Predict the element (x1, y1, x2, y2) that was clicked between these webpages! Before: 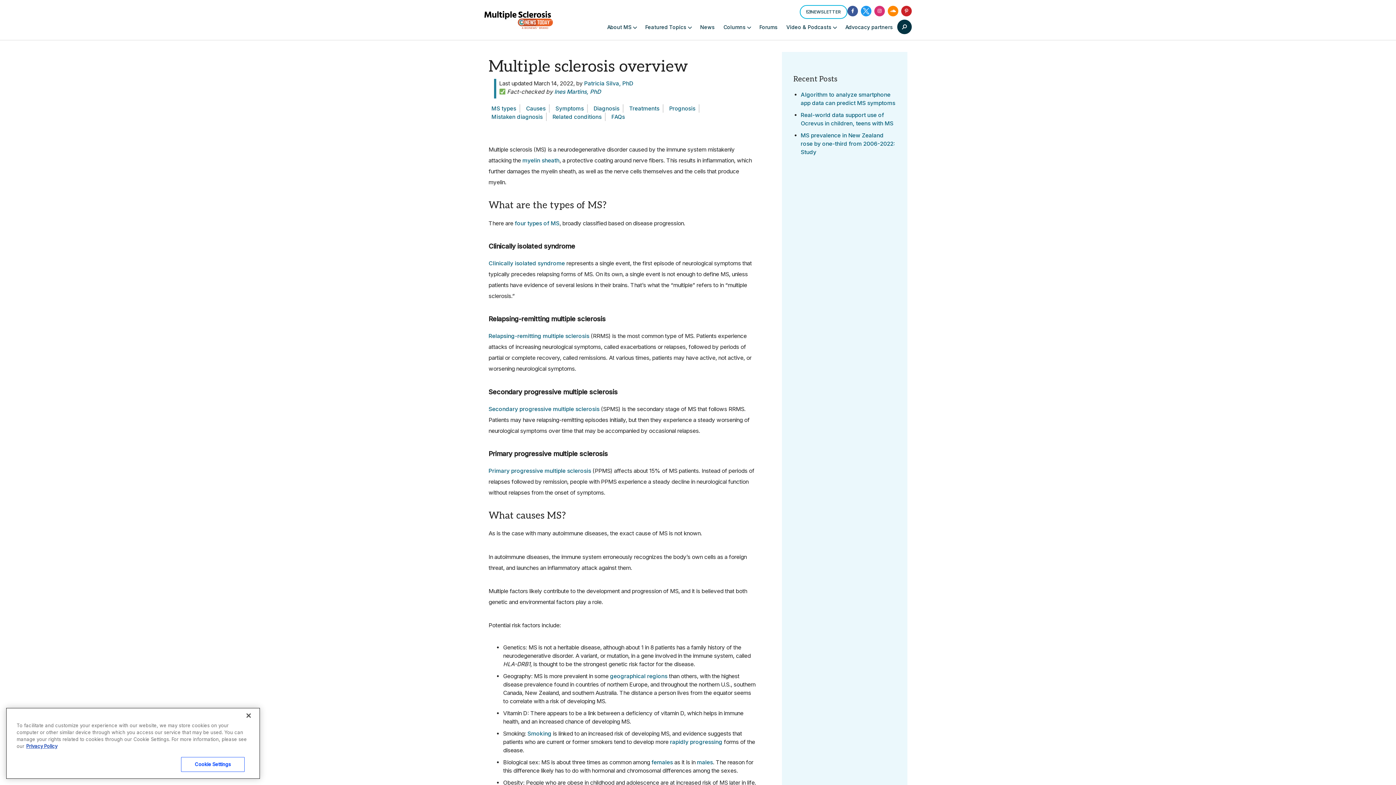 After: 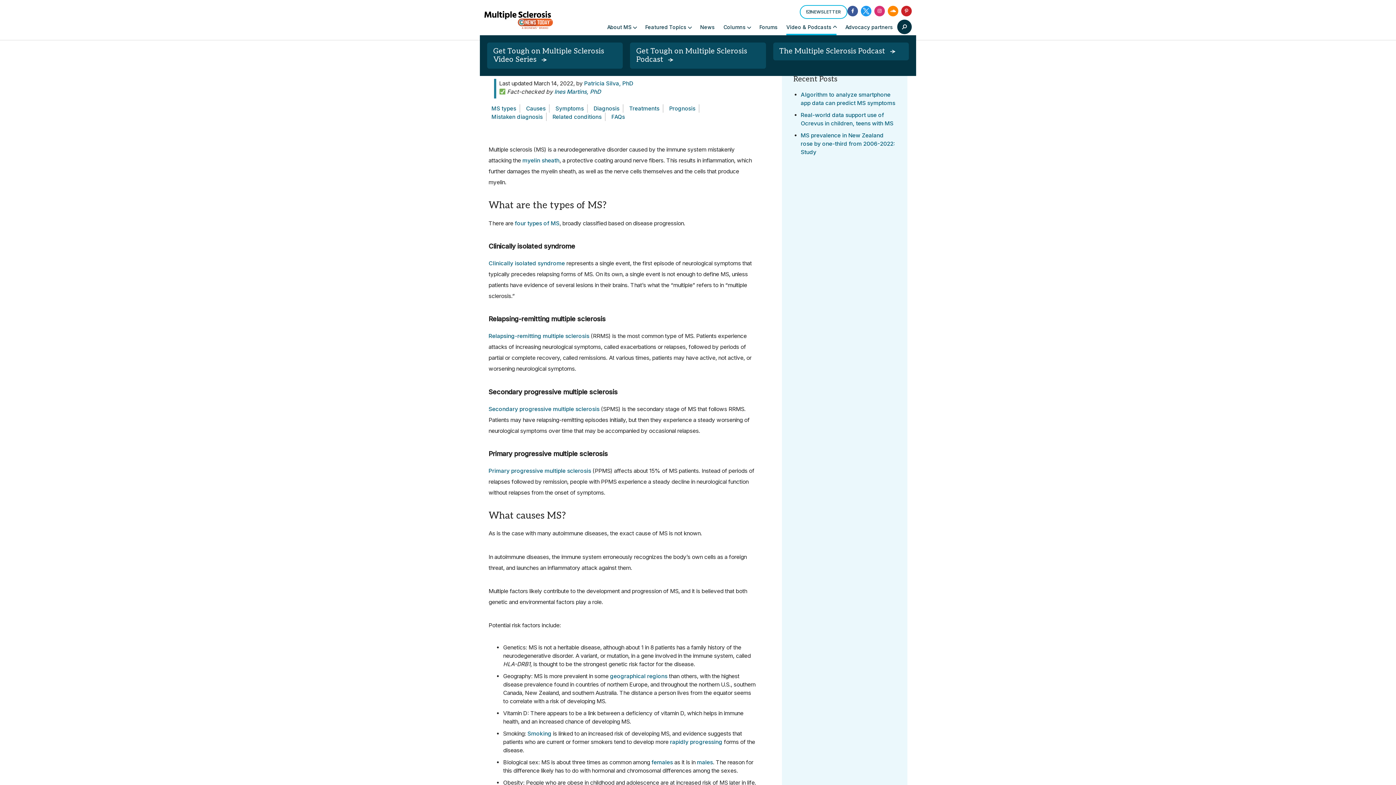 Action: label: Video & Podcasts bbox: (786, 18, 836, 35)